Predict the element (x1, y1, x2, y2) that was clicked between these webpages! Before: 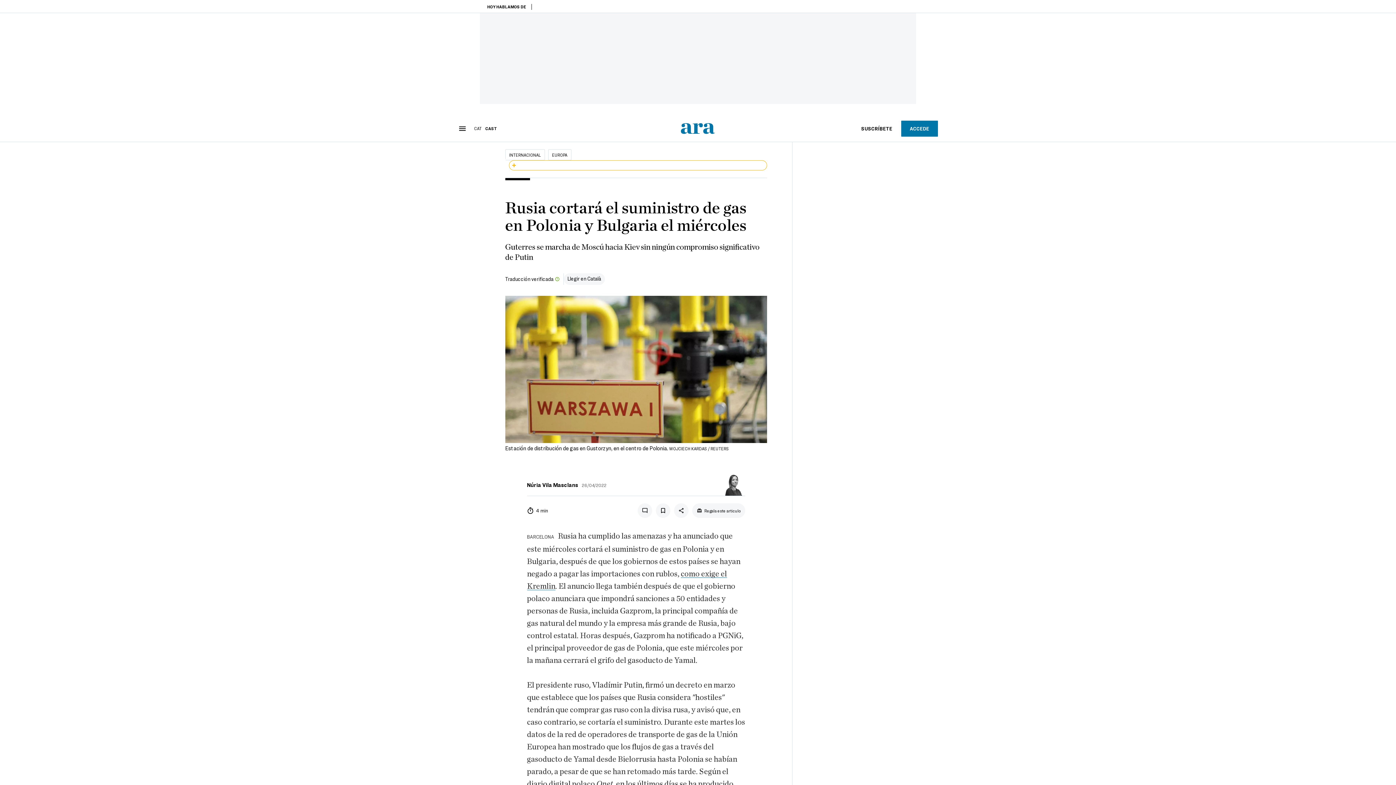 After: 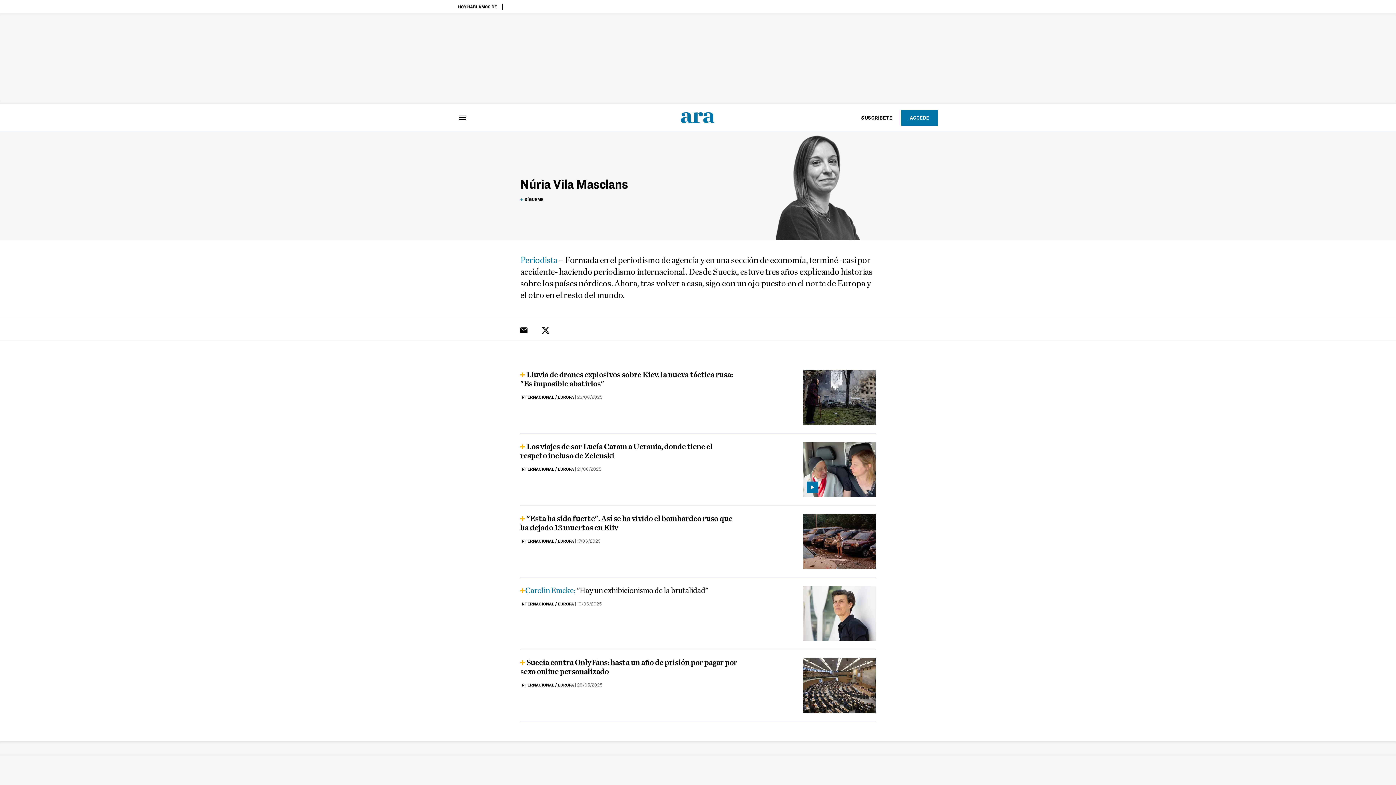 Action: label: Núria Vila Masclans bbox: (527, 481, 578, 488)